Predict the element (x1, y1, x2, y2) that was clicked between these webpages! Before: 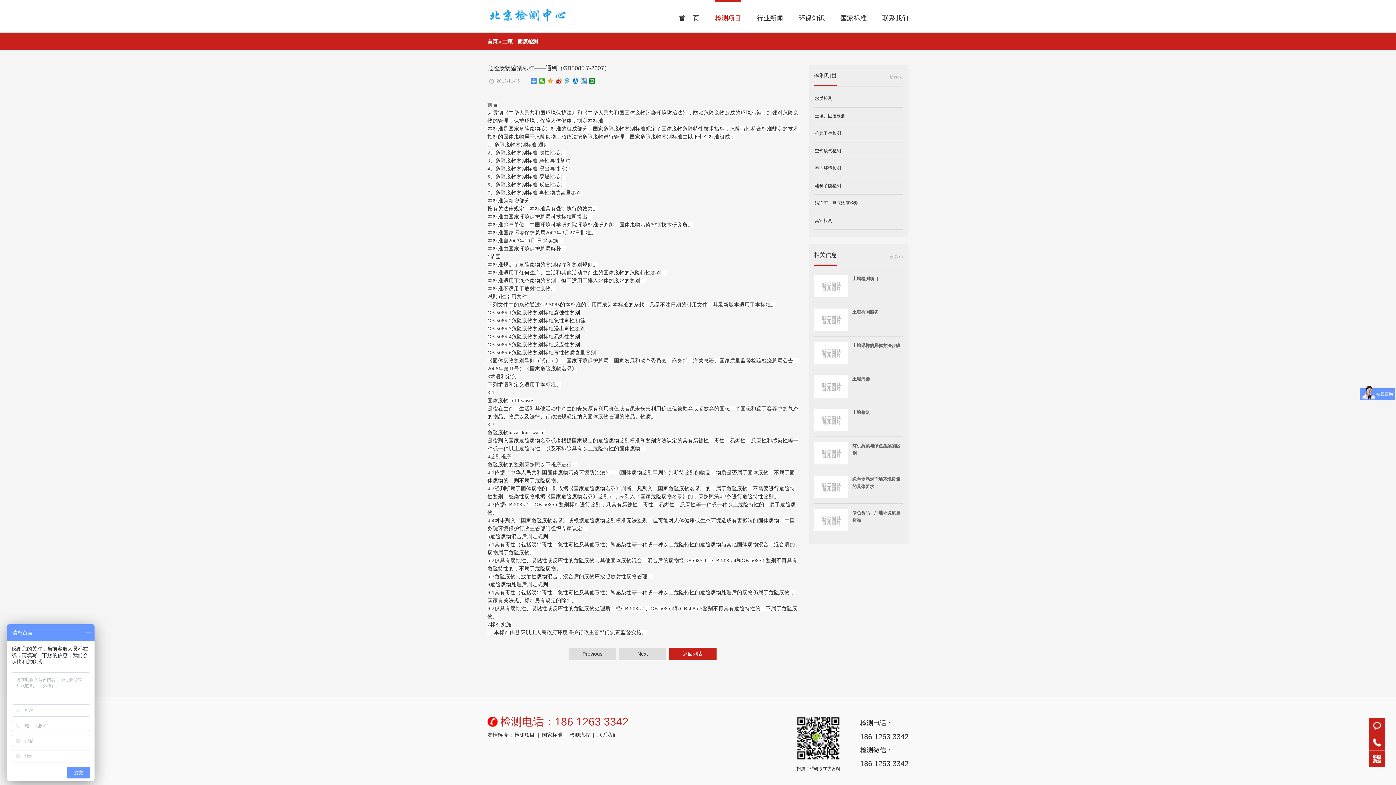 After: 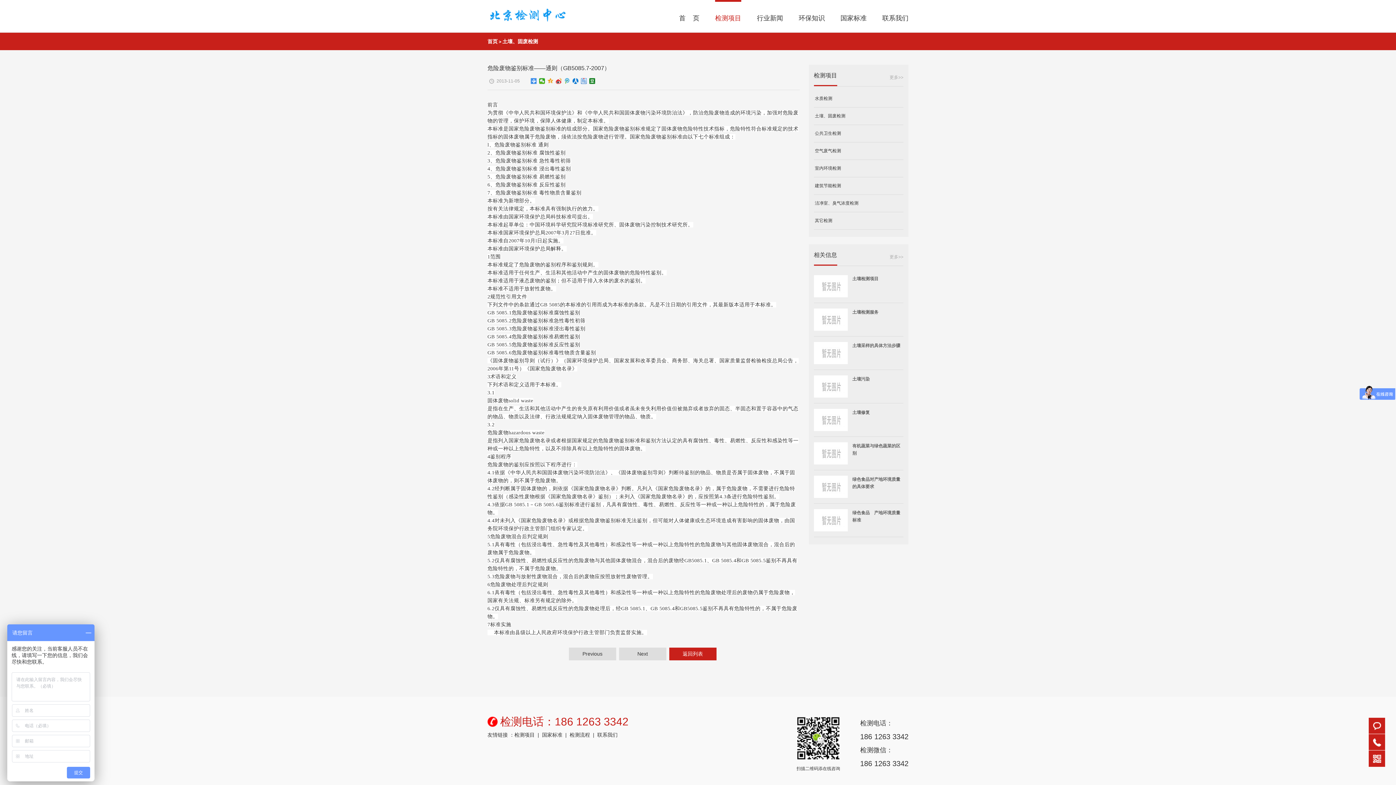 Action: bbox: (814, 383, 848, 388)